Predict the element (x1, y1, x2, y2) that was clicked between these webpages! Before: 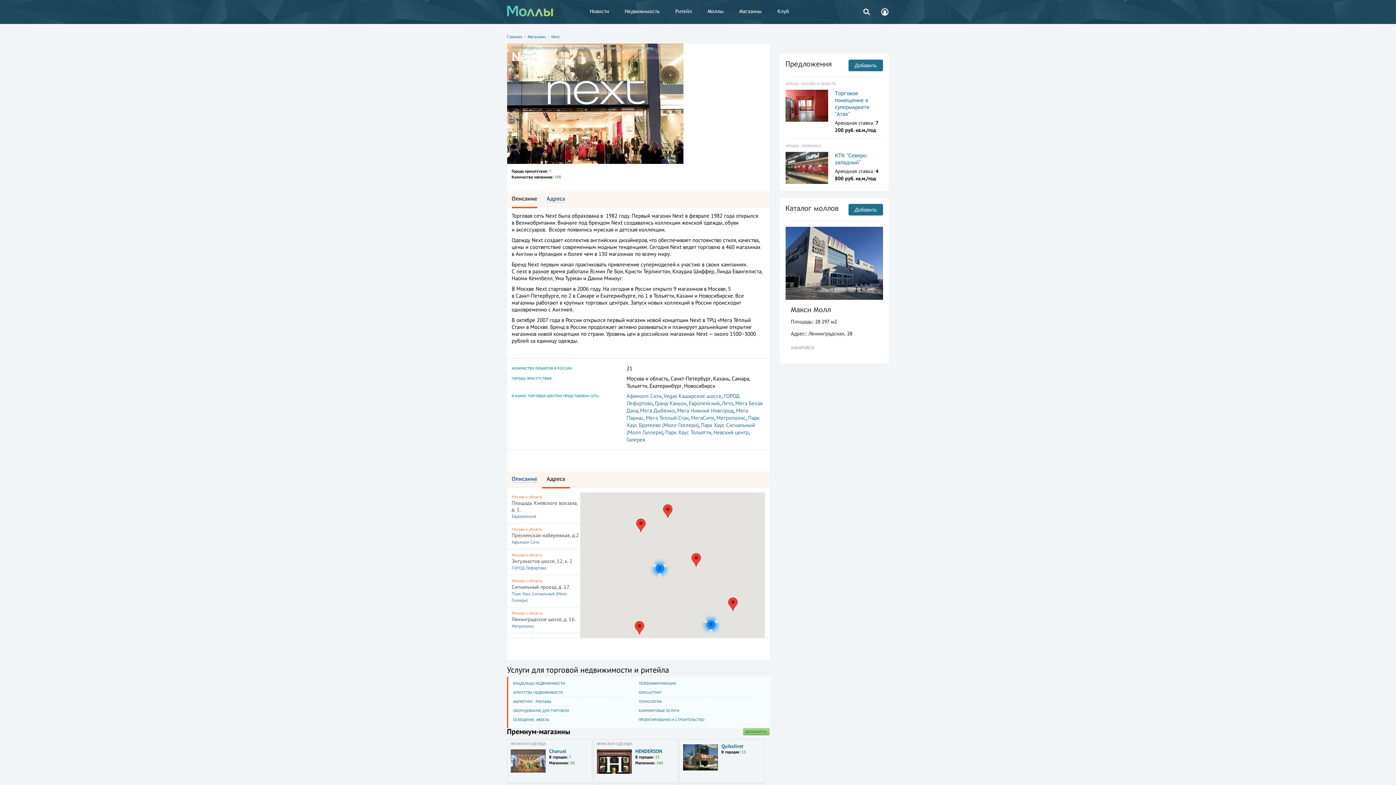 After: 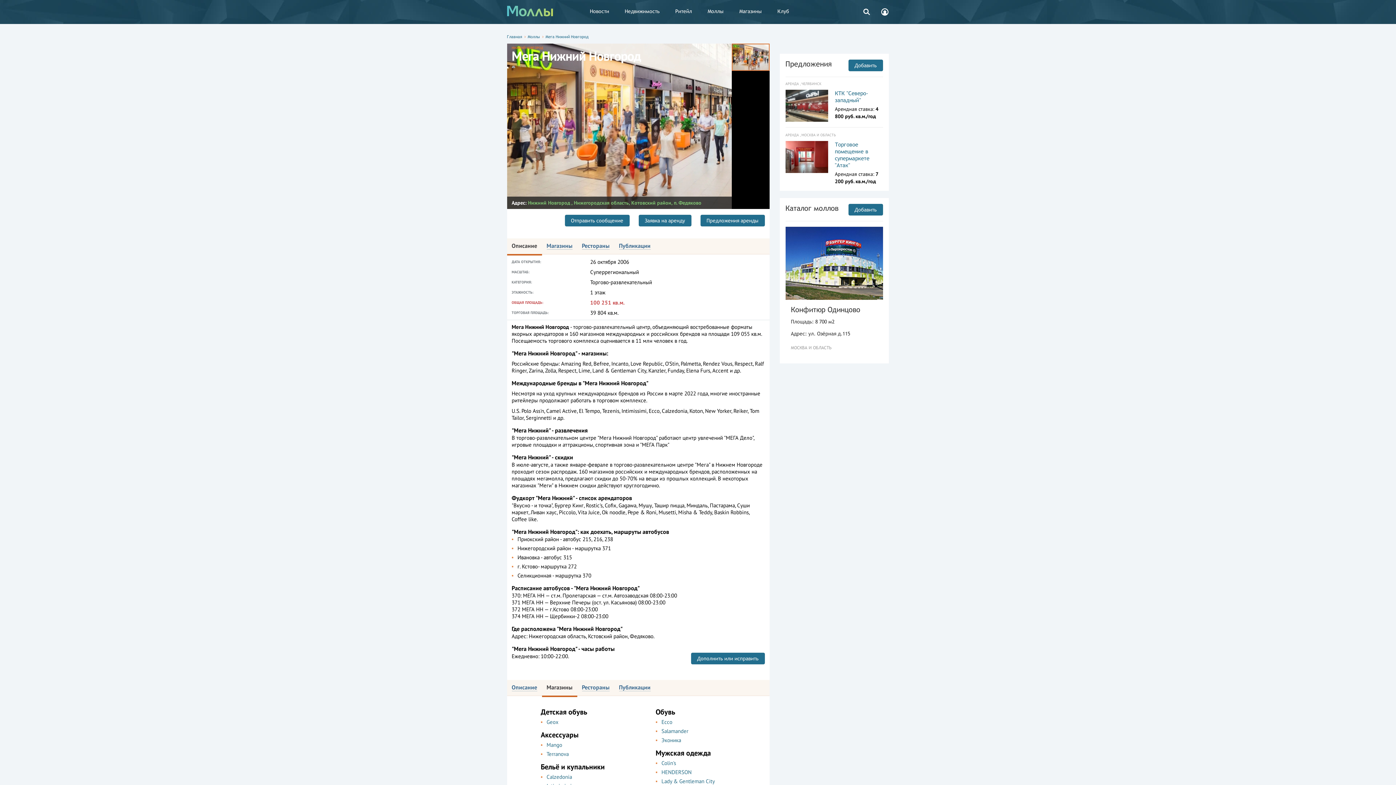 Action: label: Мега Нижний Новгород bbox: (677, 407, 734, 414)